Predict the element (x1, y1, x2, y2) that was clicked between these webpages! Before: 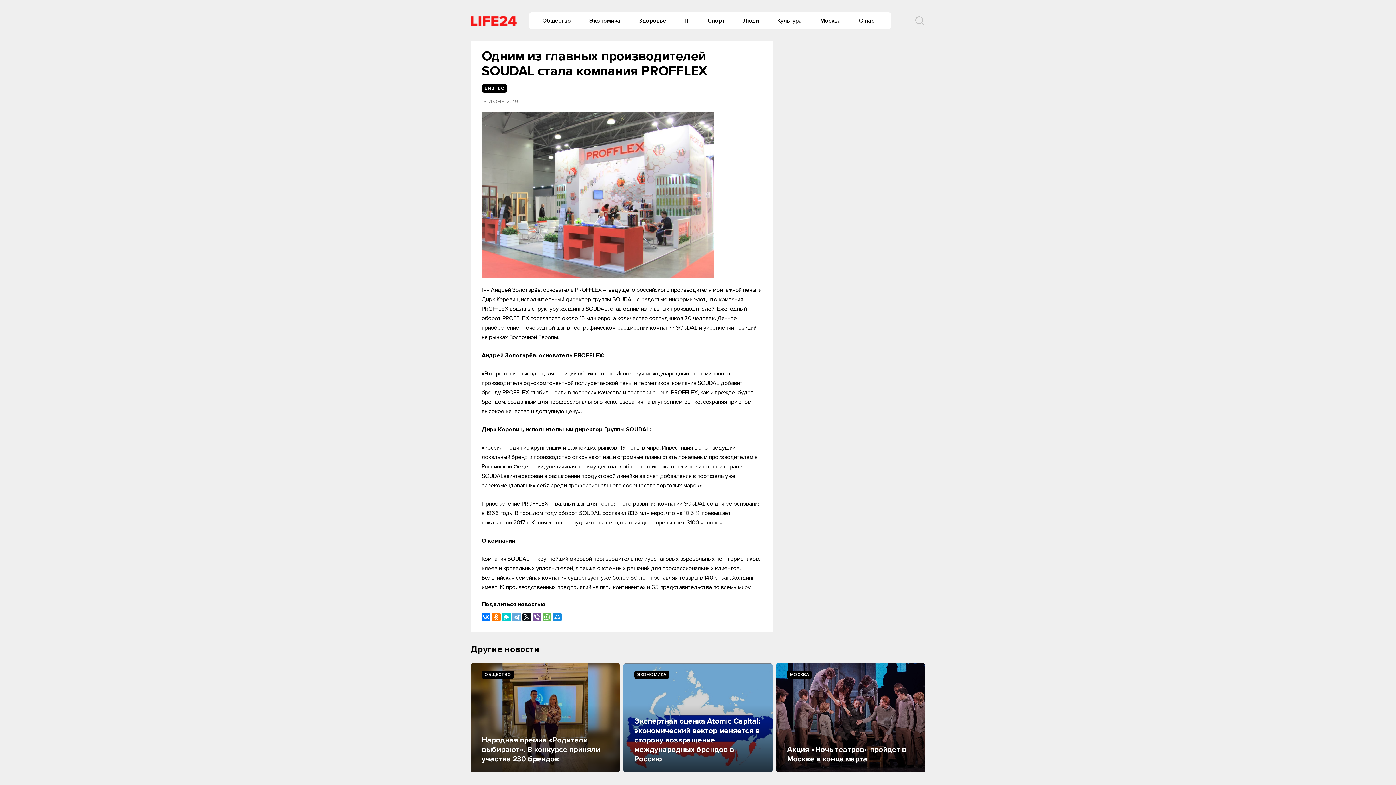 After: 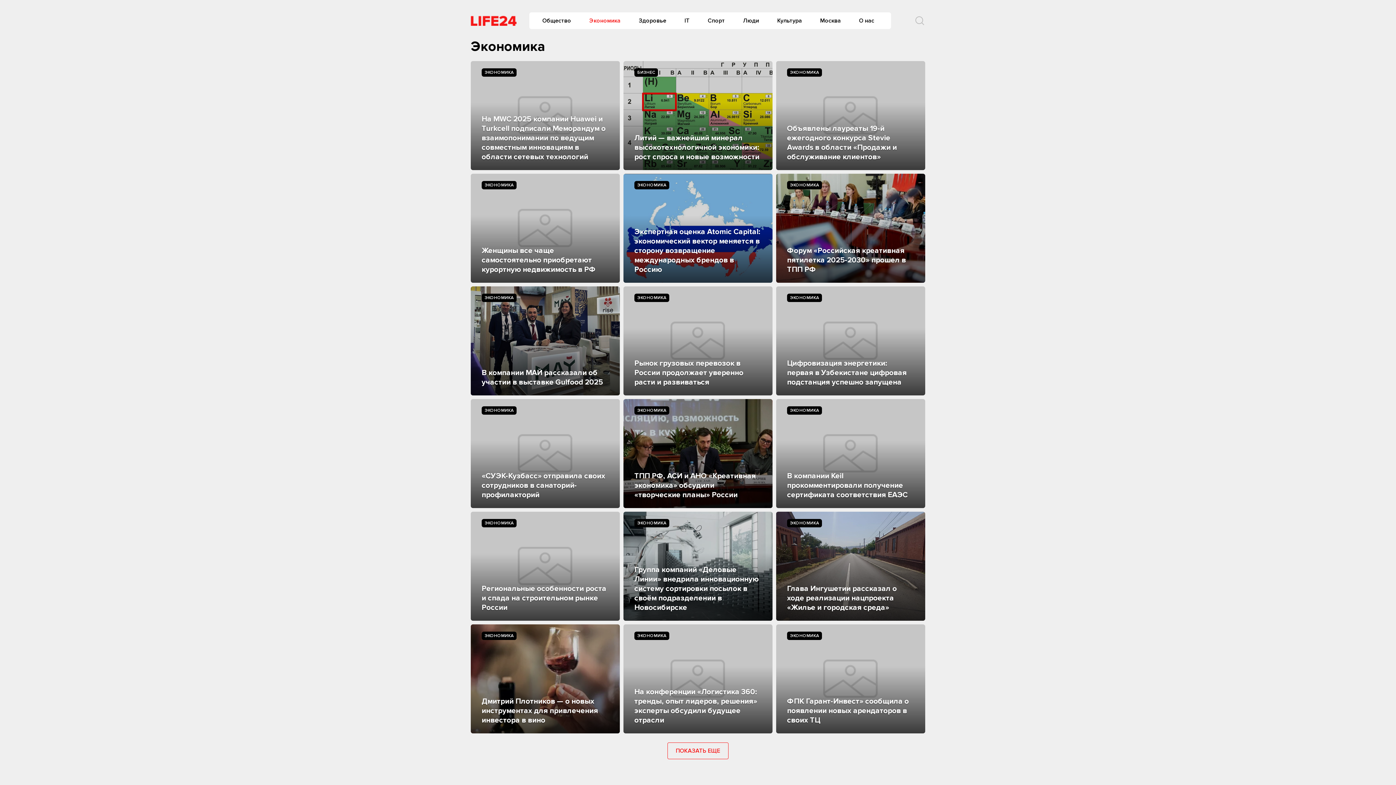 Action: label: ЭКОНОМИКА bbox: (634, 670, 669, 679)